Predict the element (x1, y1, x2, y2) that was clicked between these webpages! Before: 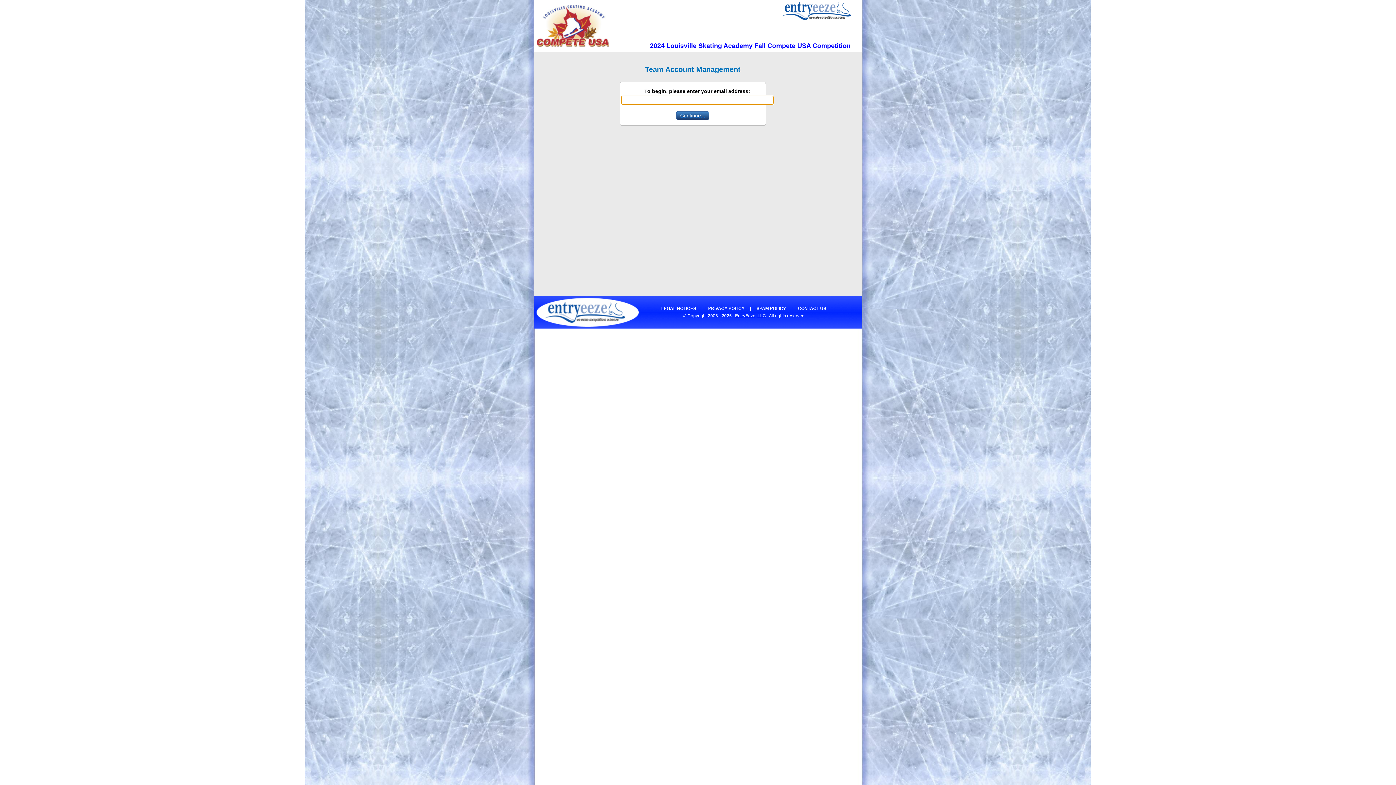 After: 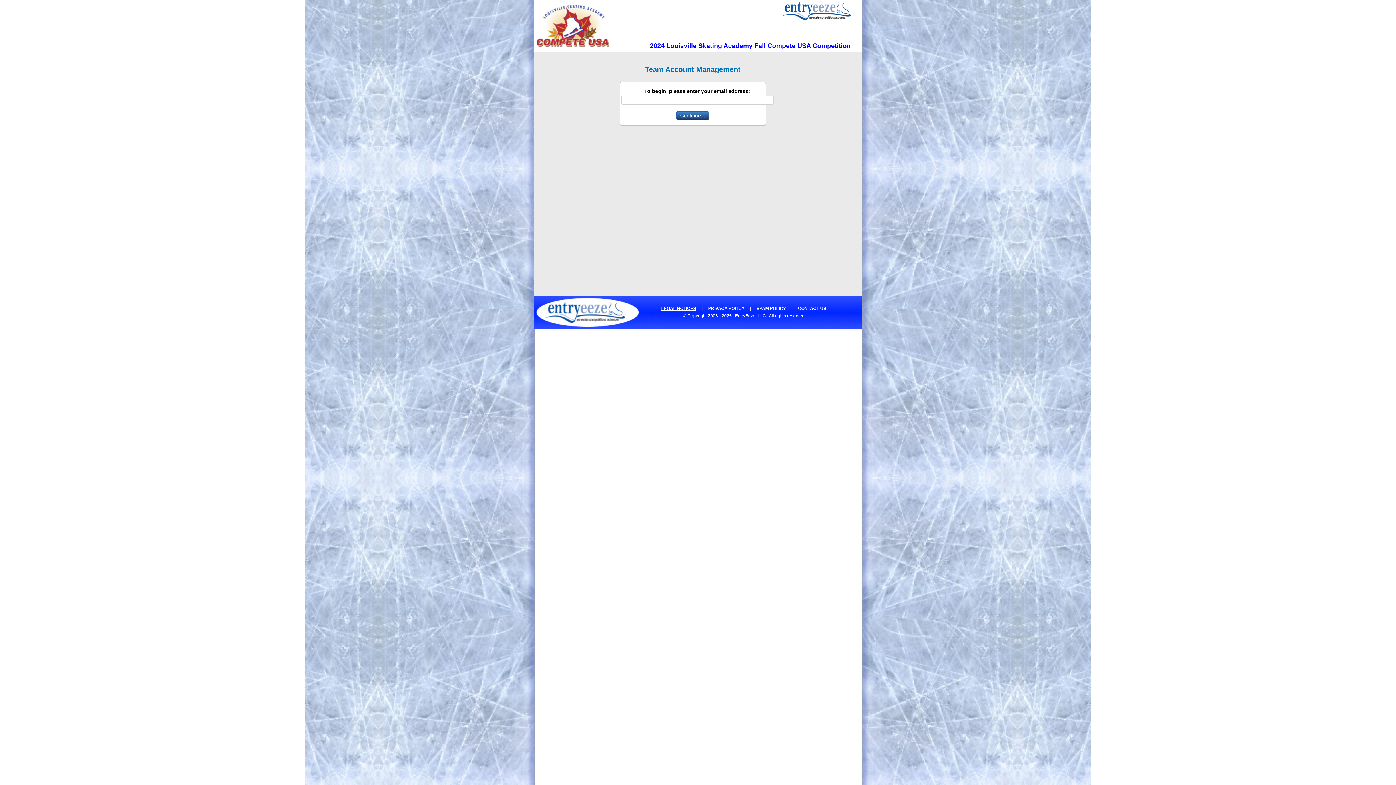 Action: bbox: (661, 306, 696, 311) label: LEGAL NOTICES